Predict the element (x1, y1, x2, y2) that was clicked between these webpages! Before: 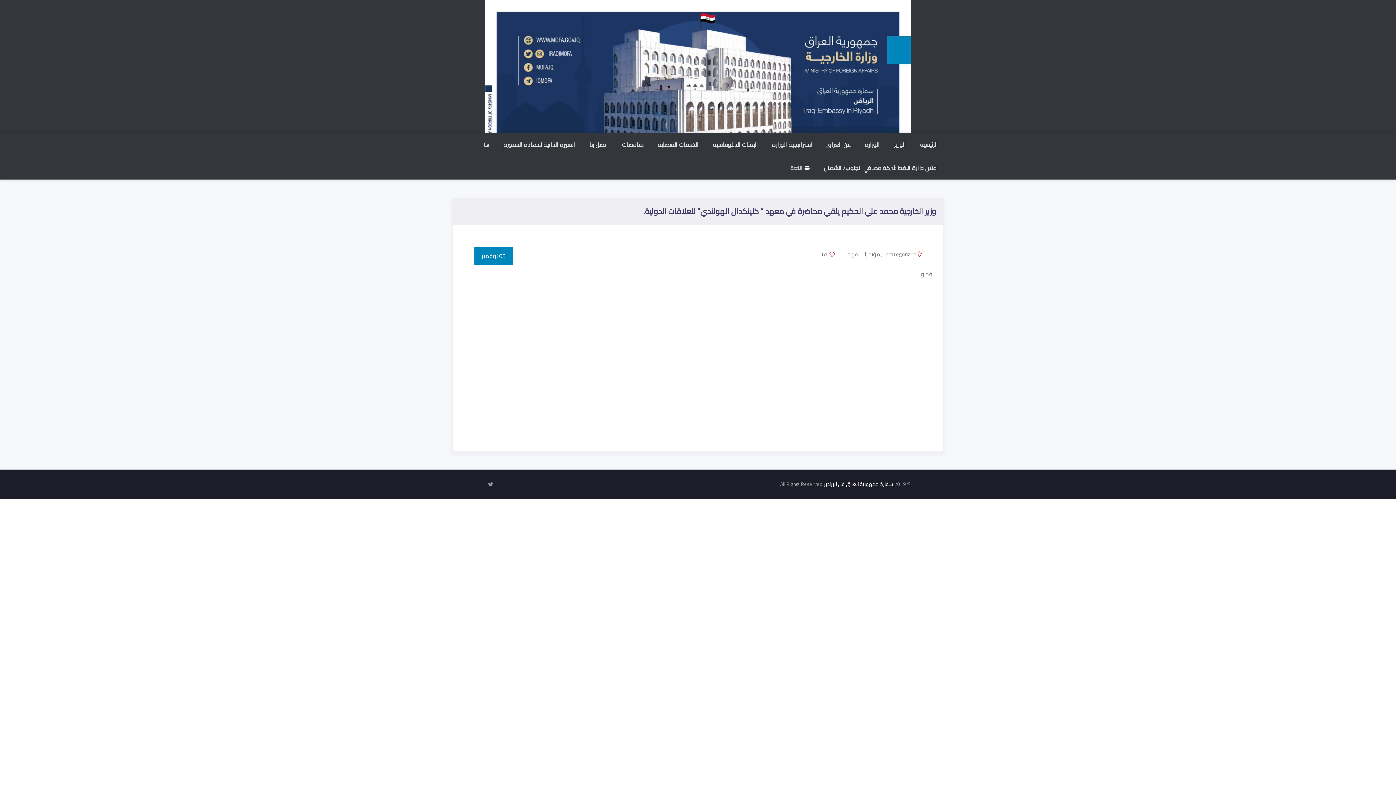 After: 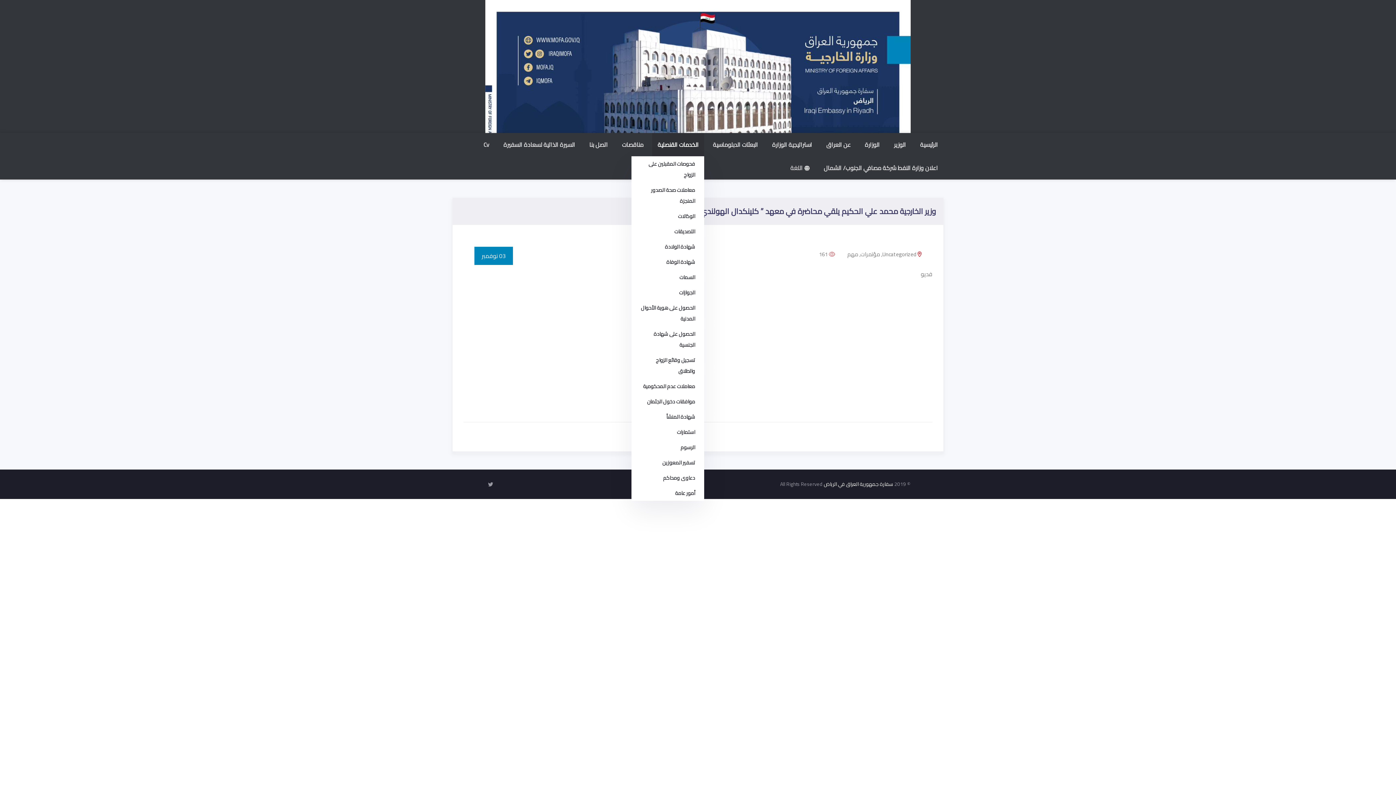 Action: bbox: (652, 133, 704, 156) label: الخدمات القنصلية